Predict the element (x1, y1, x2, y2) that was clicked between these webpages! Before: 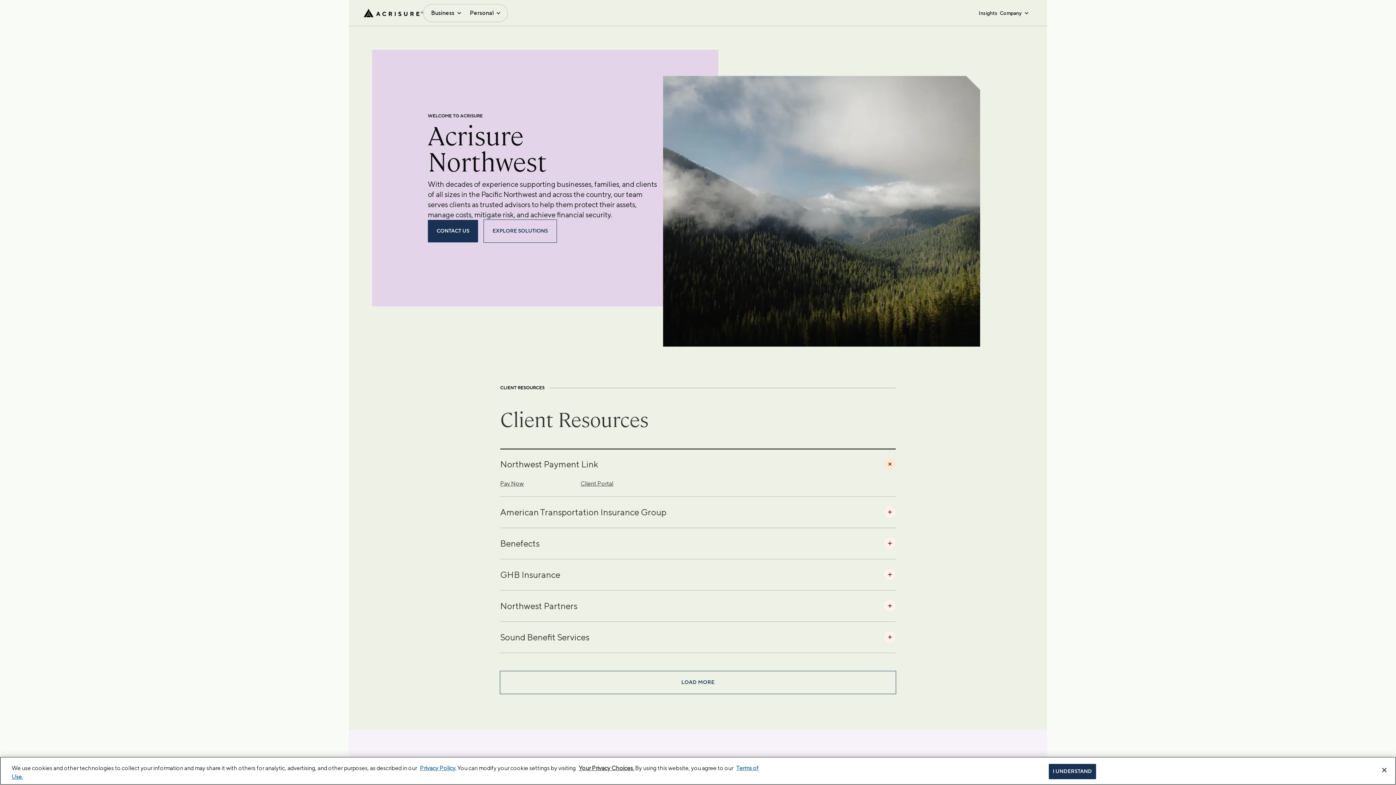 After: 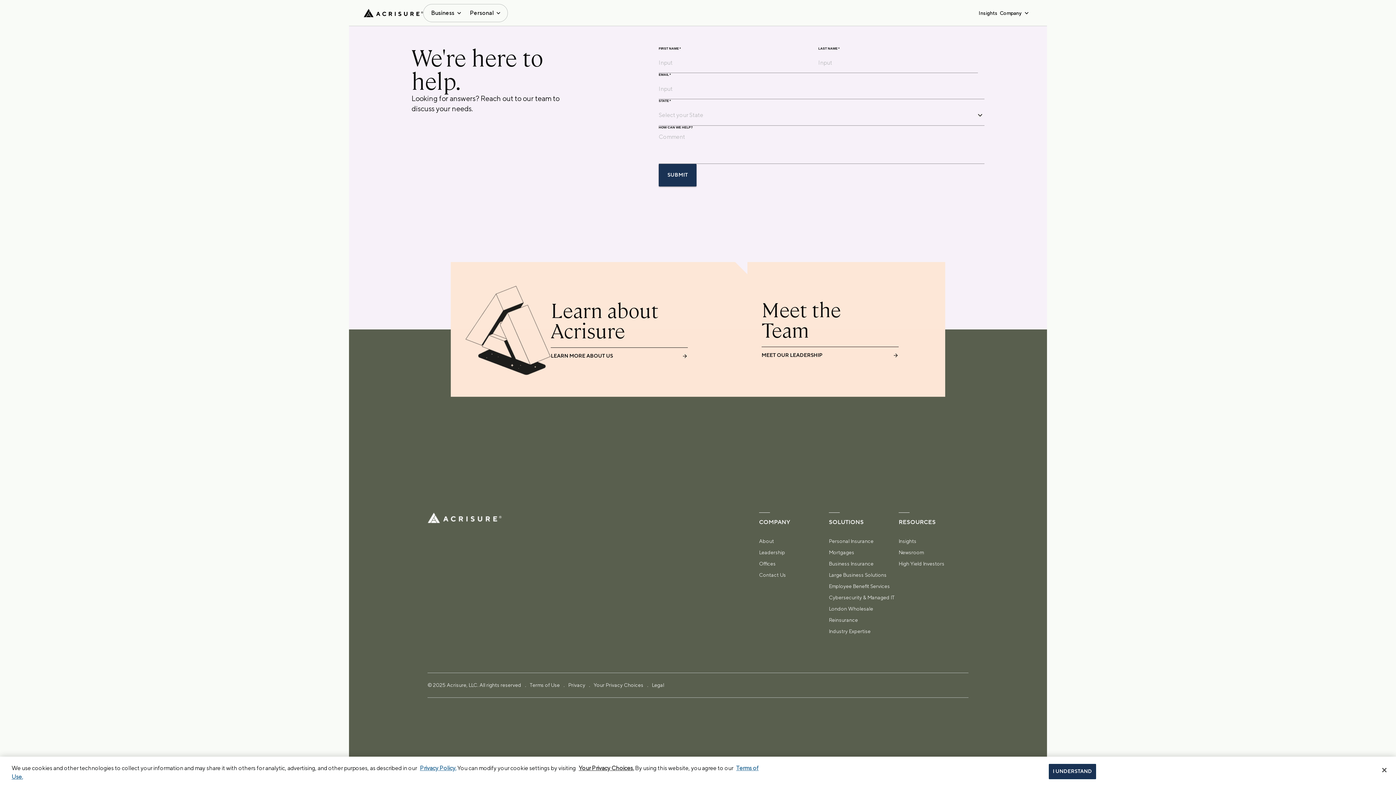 Action: bbox: (428, 220, 478, 242) label: CONTACT US